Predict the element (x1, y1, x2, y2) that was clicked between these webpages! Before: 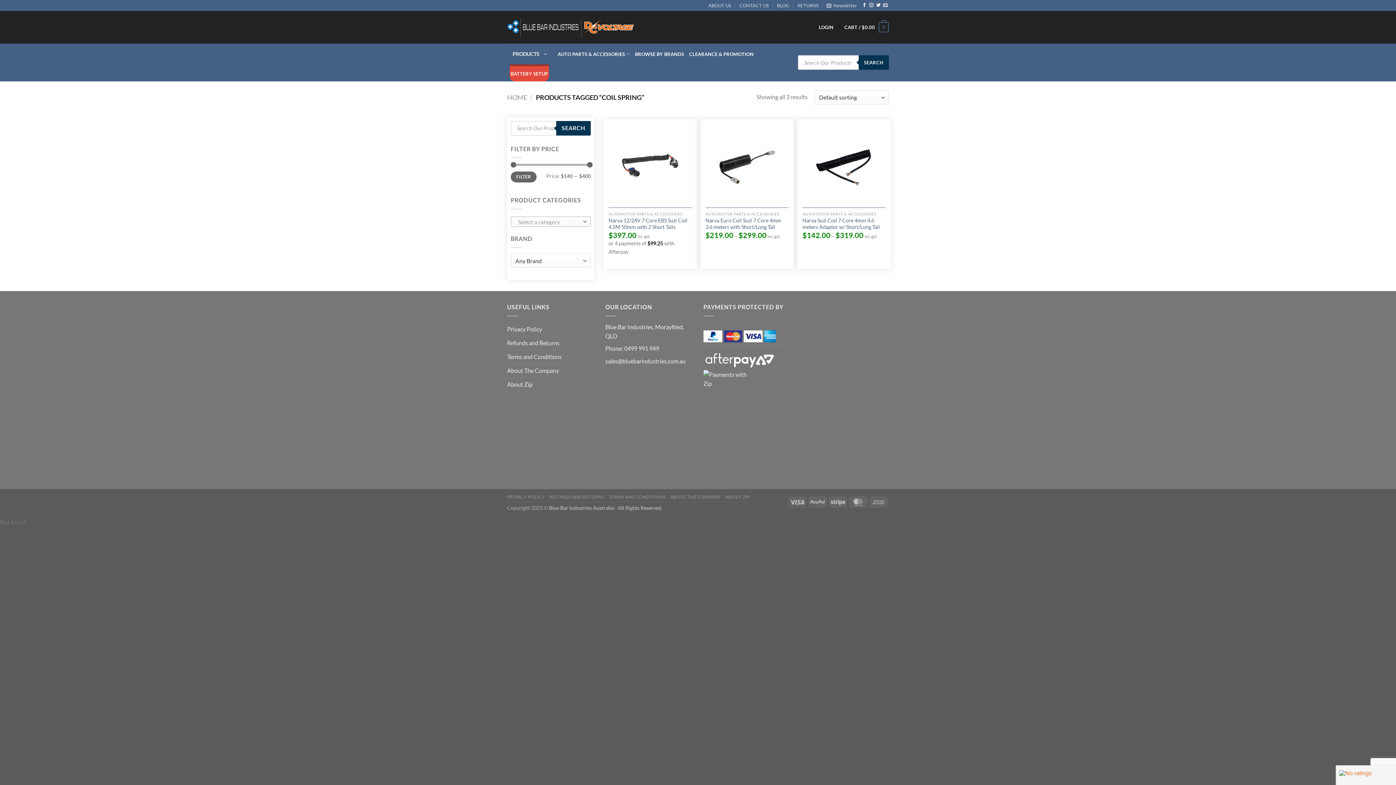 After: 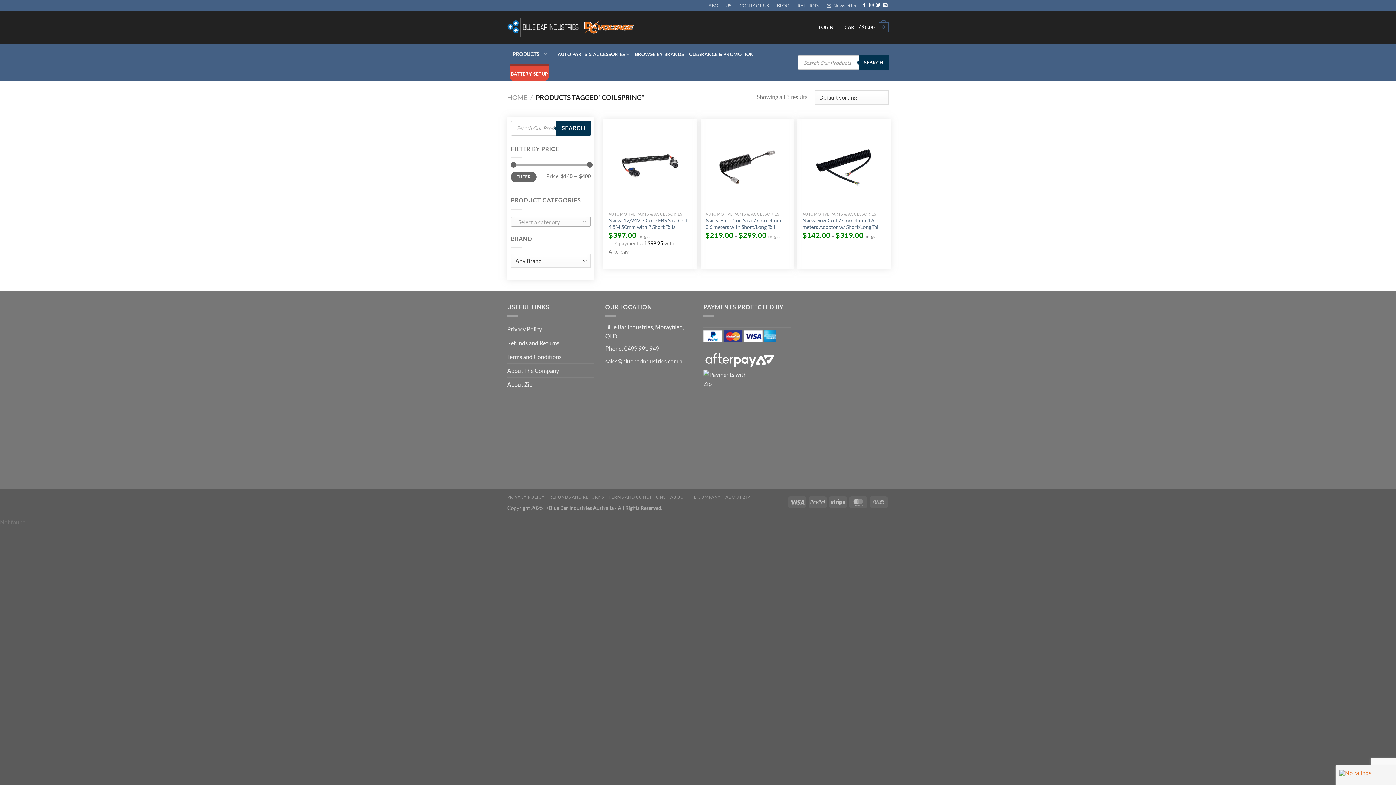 Action: bbox: (510, 171, 536, 182) label: FILTER